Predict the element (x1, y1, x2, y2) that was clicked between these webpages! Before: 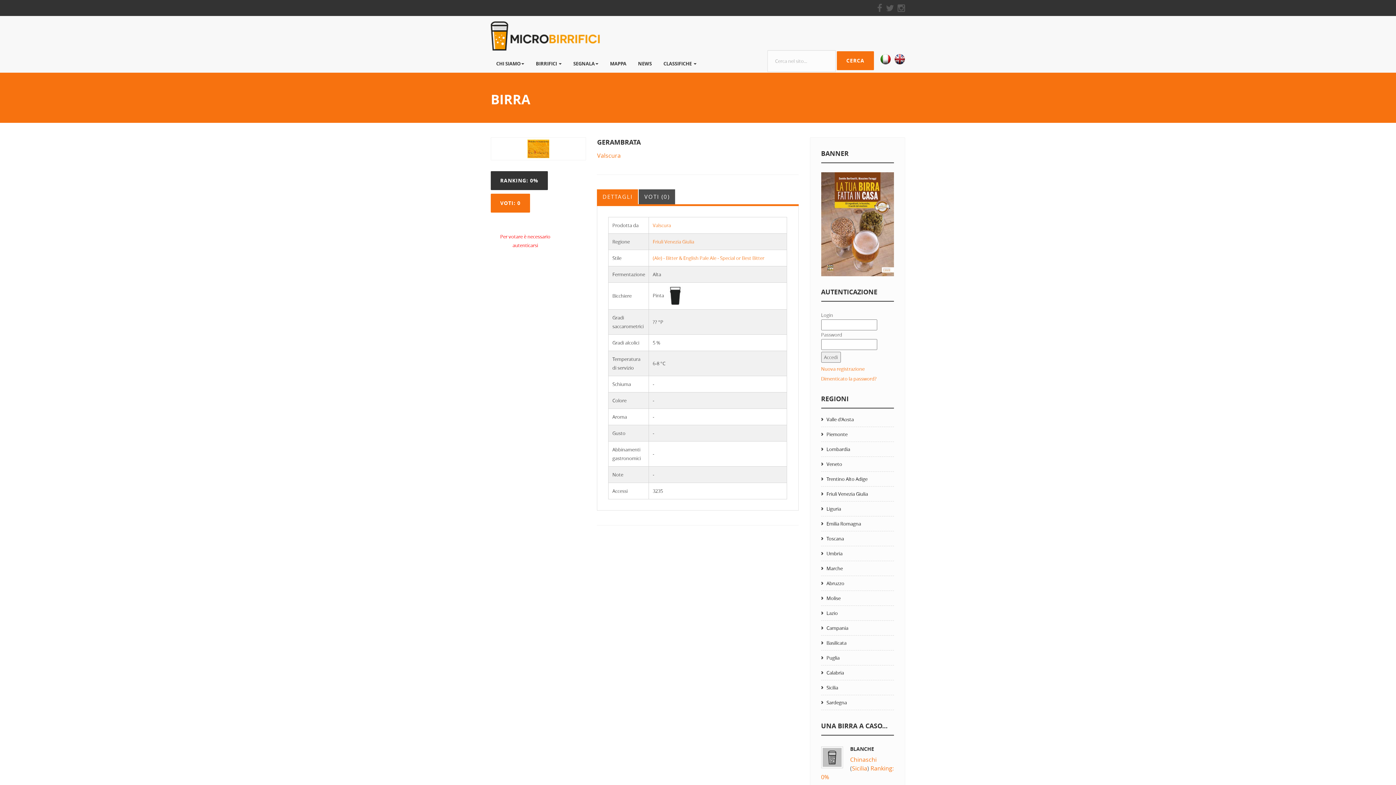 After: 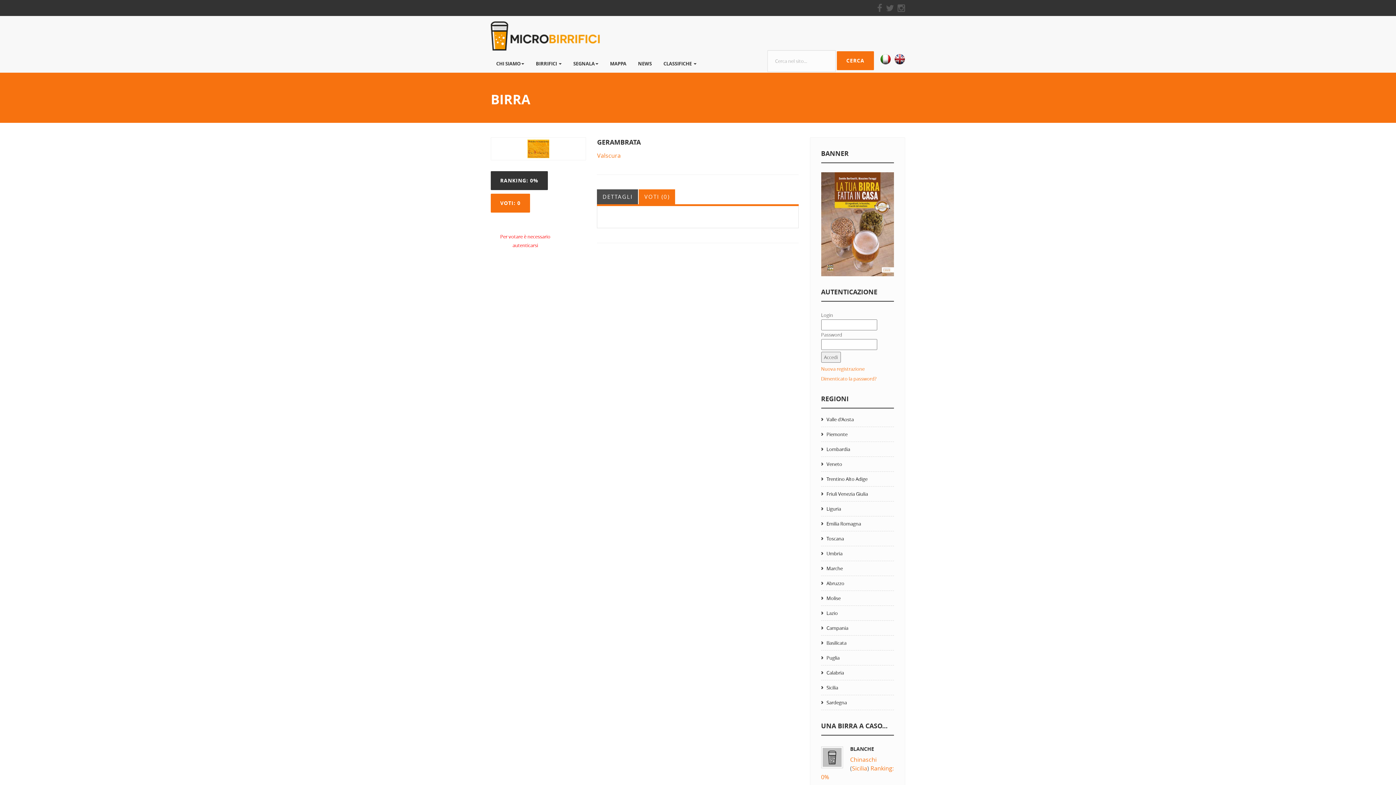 Action: bbox: (639, 189, 675, 204) label: VOTI (0)